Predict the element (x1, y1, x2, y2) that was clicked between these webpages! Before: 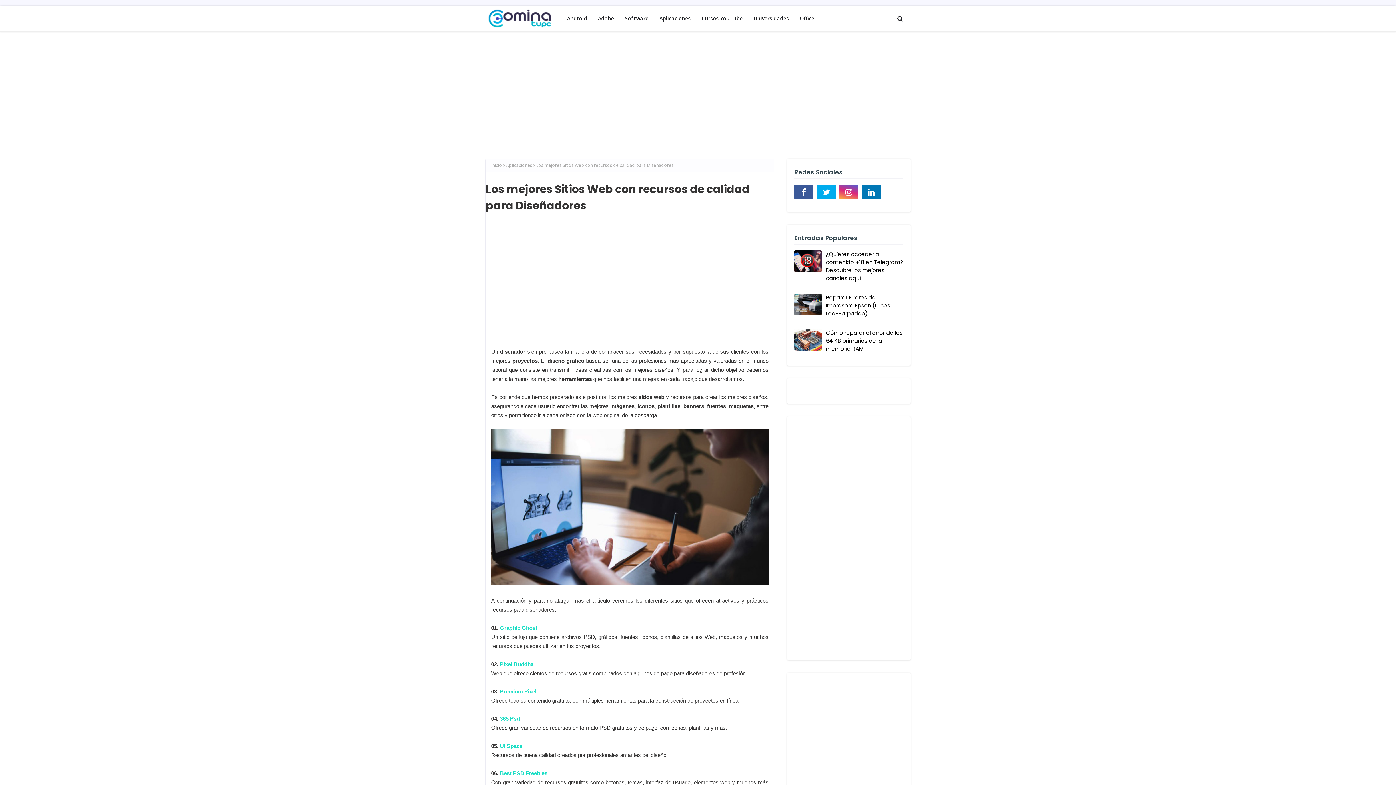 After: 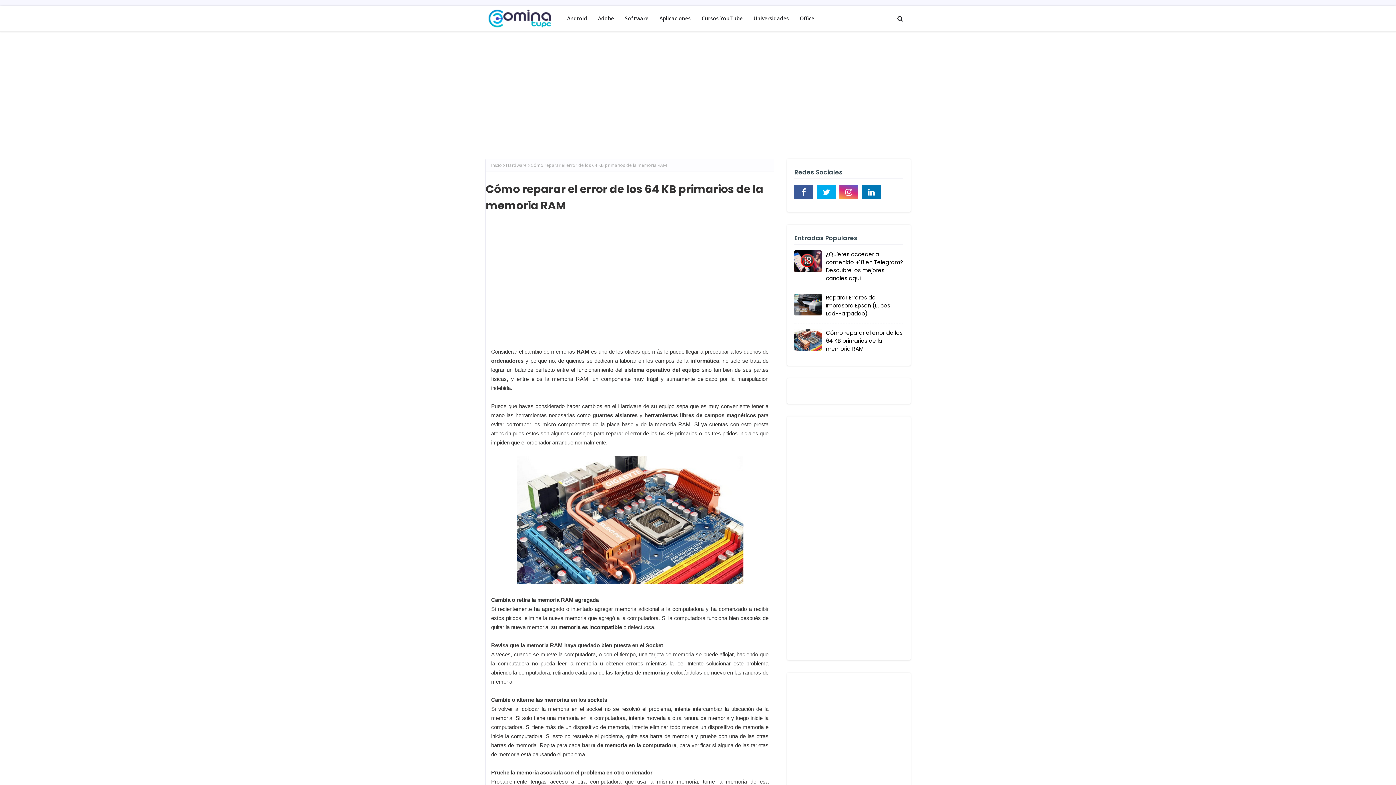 Action: bbox: (794, 329, 821, 350)